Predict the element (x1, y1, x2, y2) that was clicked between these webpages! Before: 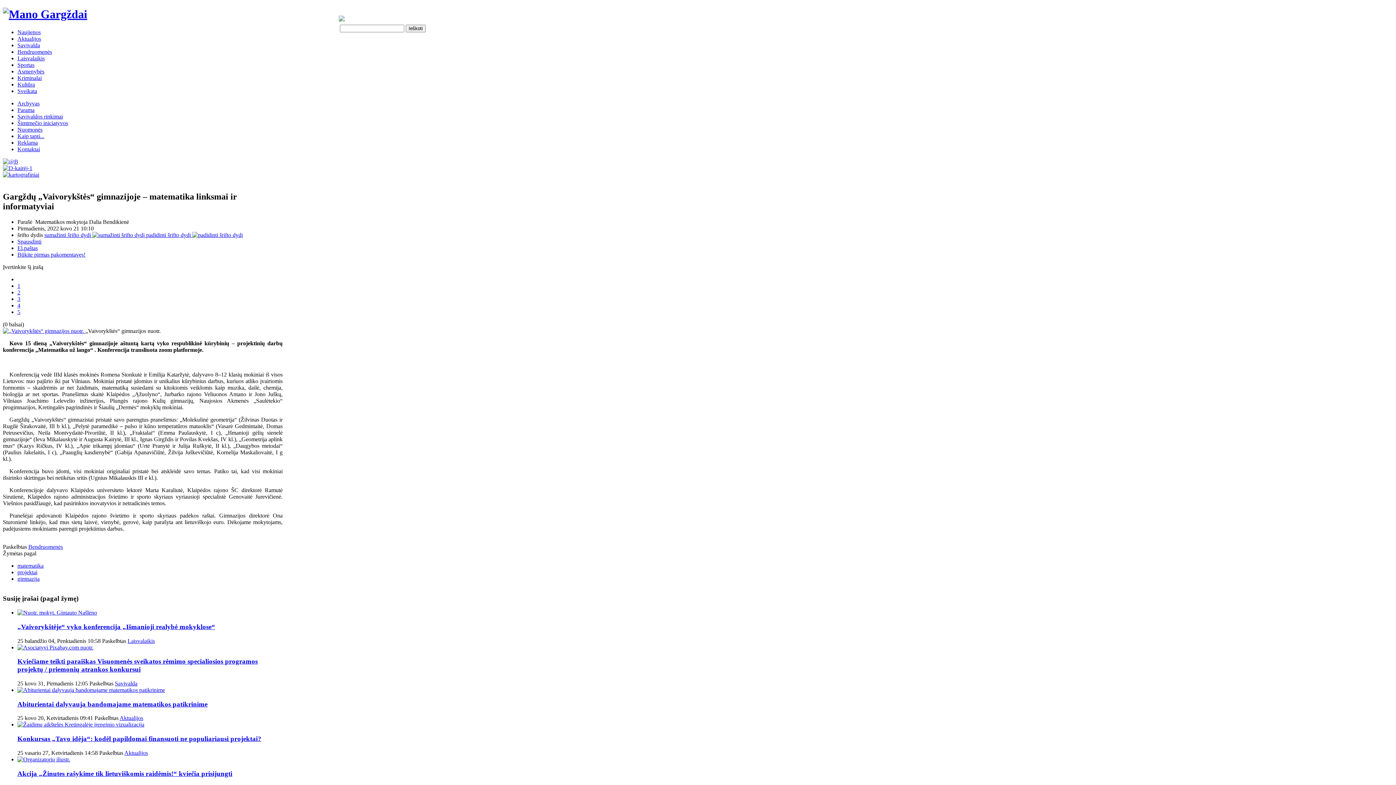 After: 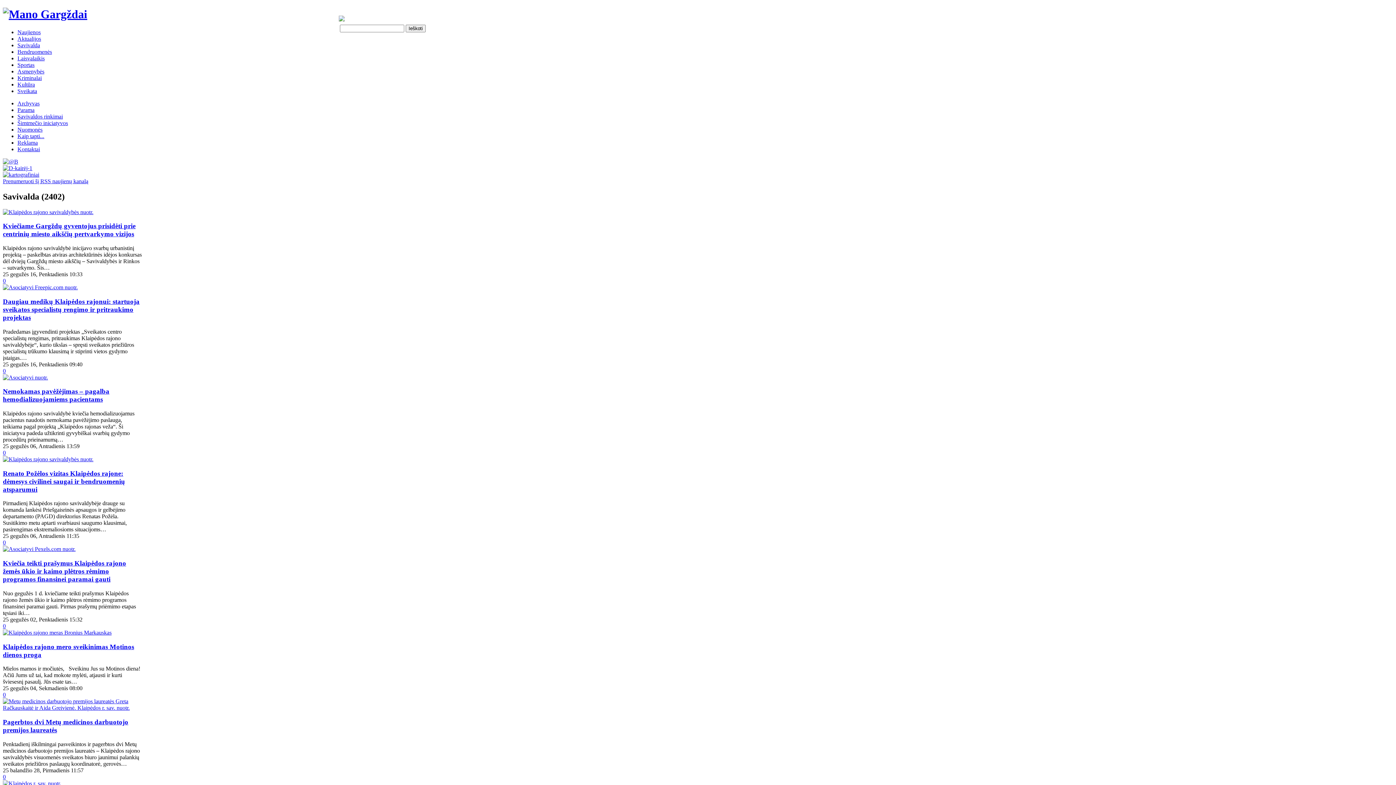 Action: label: Savivalda bbox: (114, 680, 137, 686)